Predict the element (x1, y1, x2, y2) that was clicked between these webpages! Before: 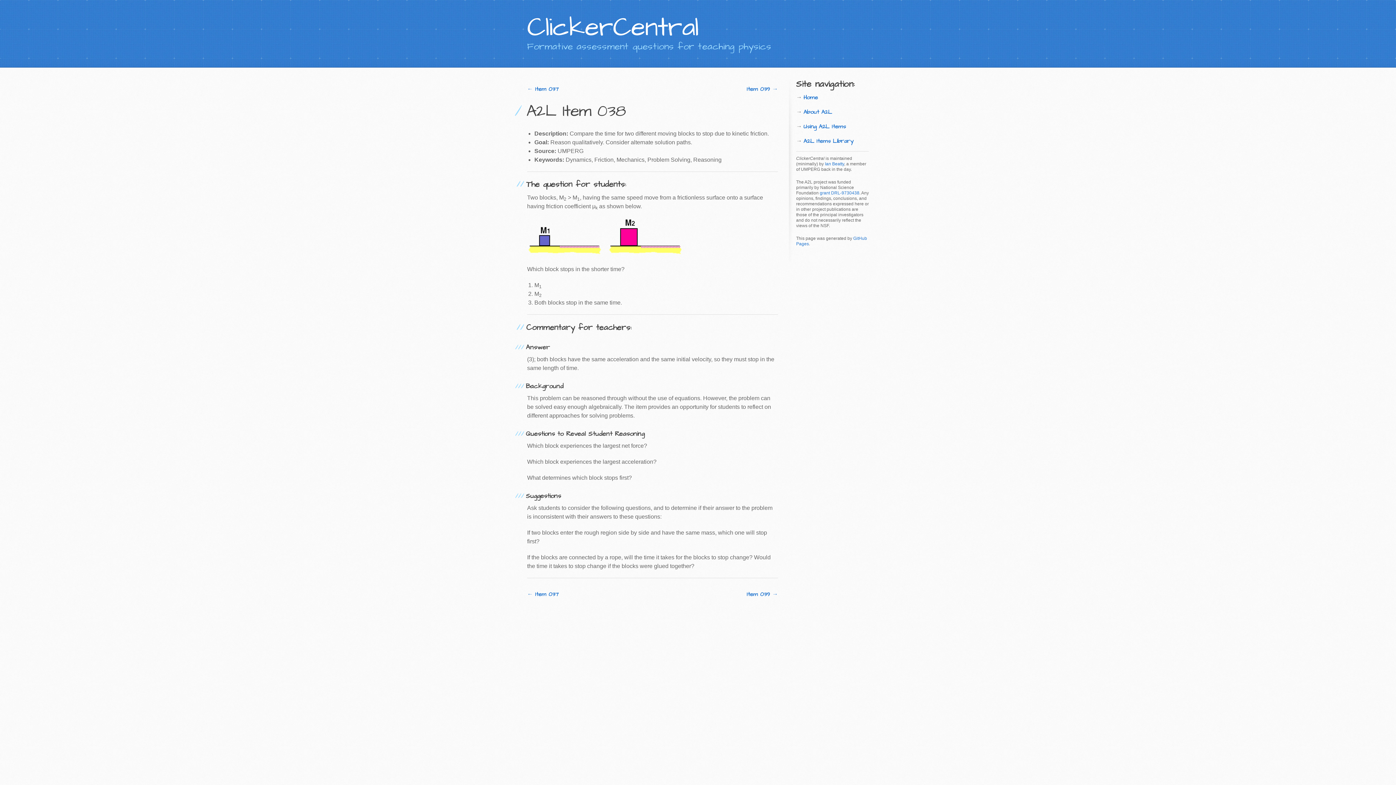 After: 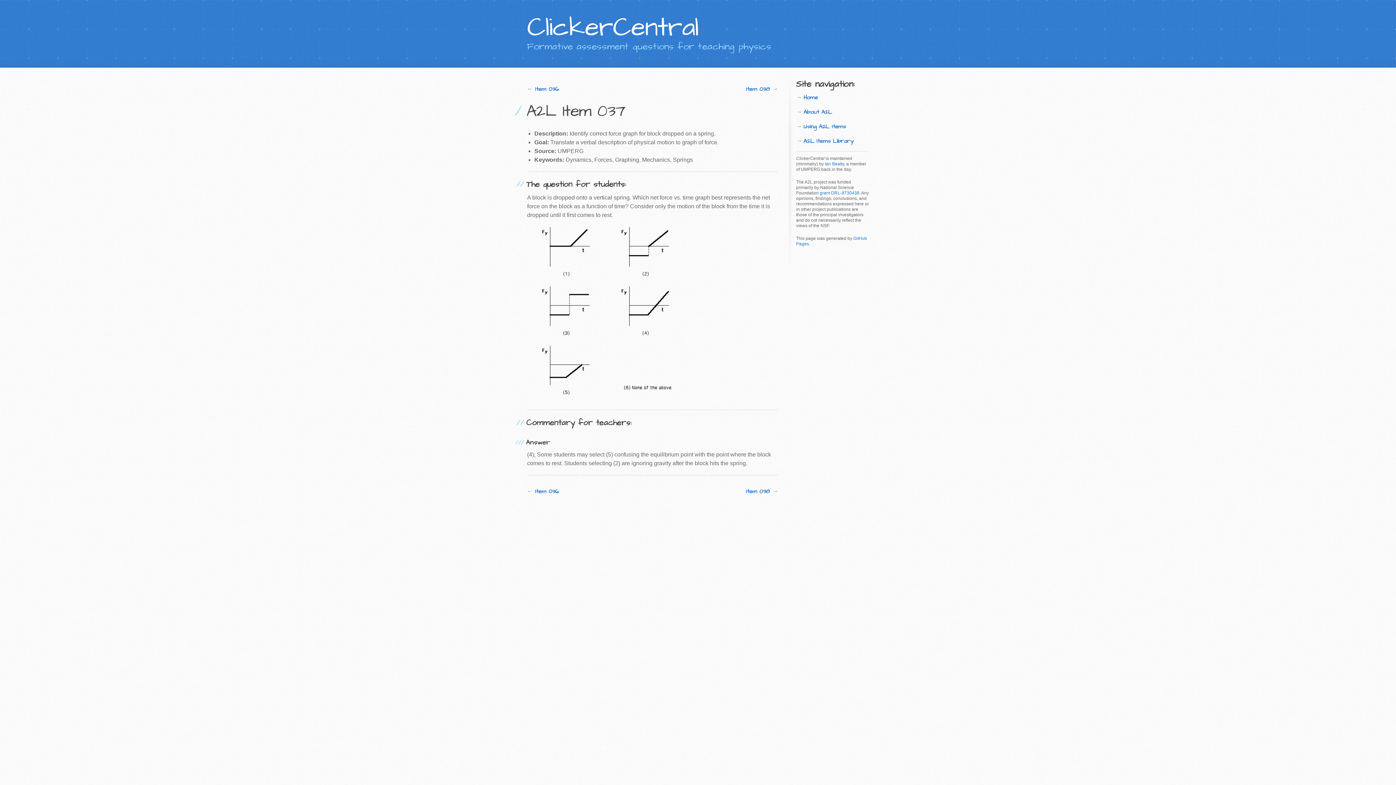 Action: bbox: (527, 590, 558, 598) label: ← Item 037